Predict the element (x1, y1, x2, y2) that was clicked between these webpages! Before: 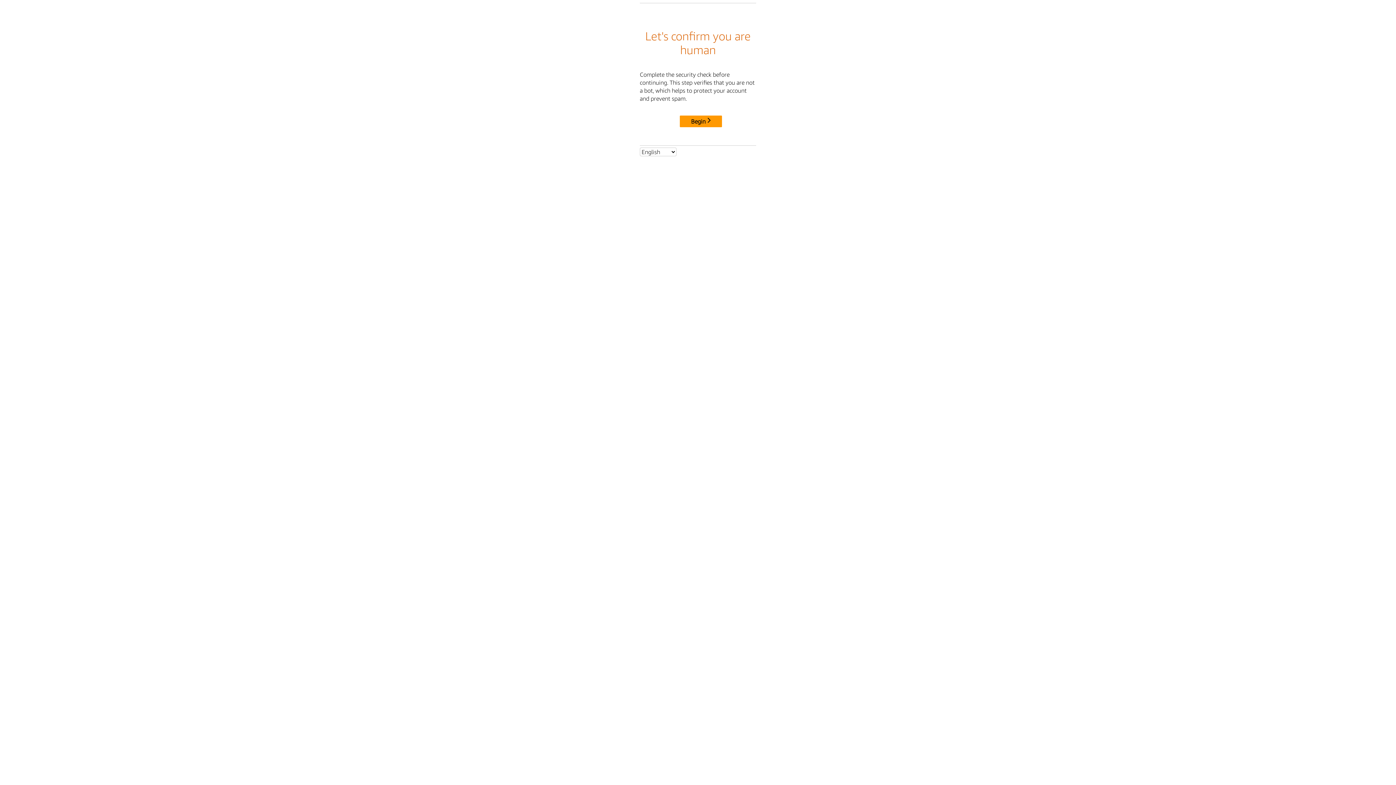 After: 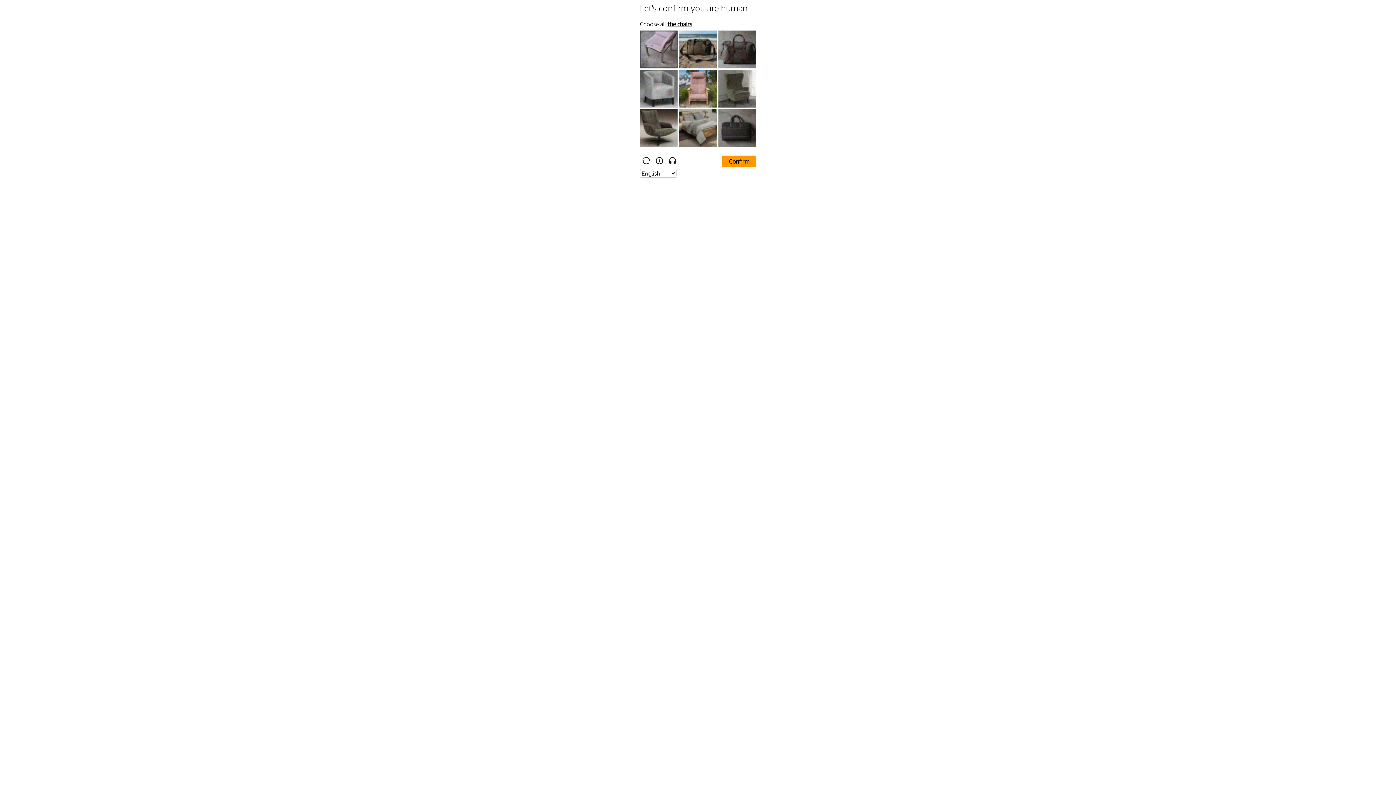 Action: label: Begin bbox: (680, 115, 722, 127)